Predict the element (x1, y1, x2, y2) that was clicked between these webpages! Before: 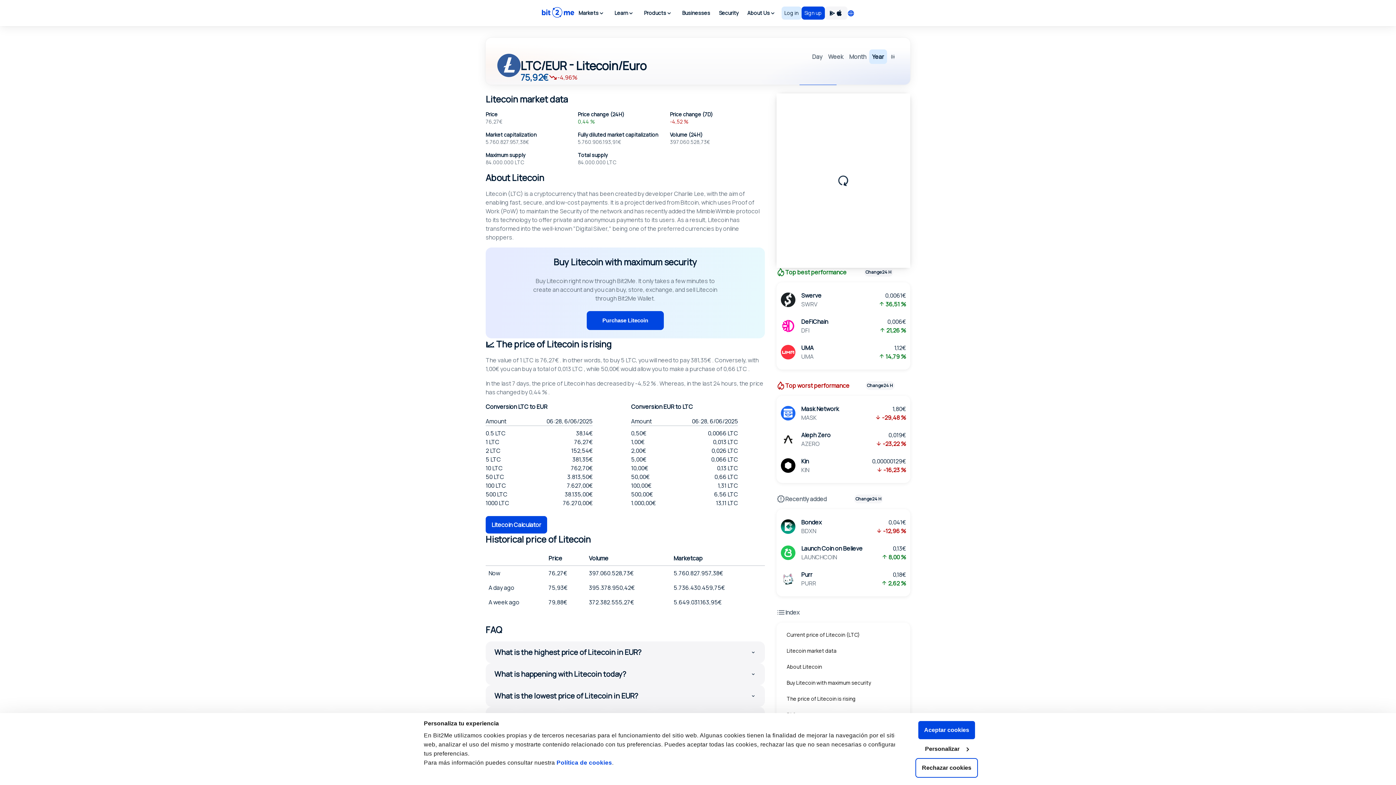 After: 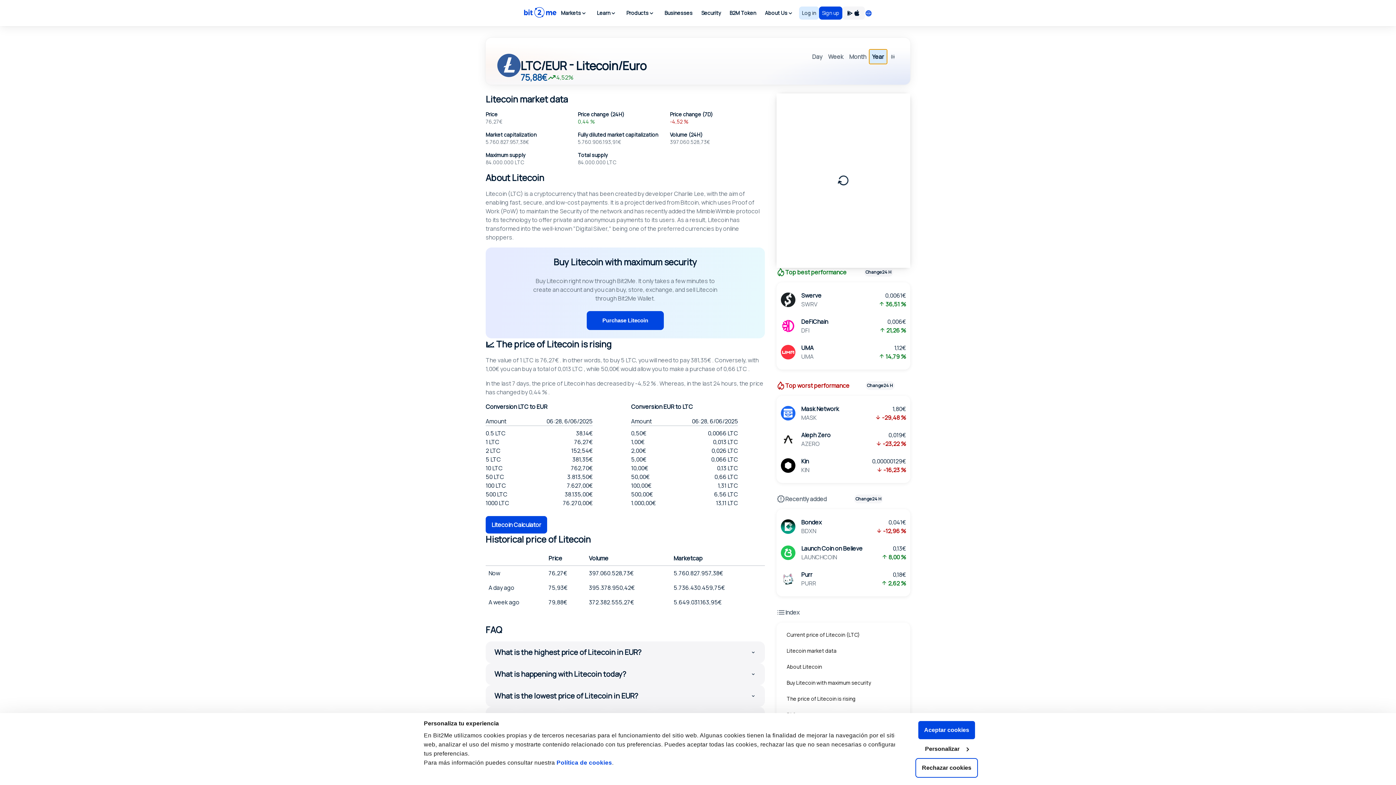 Action: label: Year bbox: (869, 49, 887, 64)